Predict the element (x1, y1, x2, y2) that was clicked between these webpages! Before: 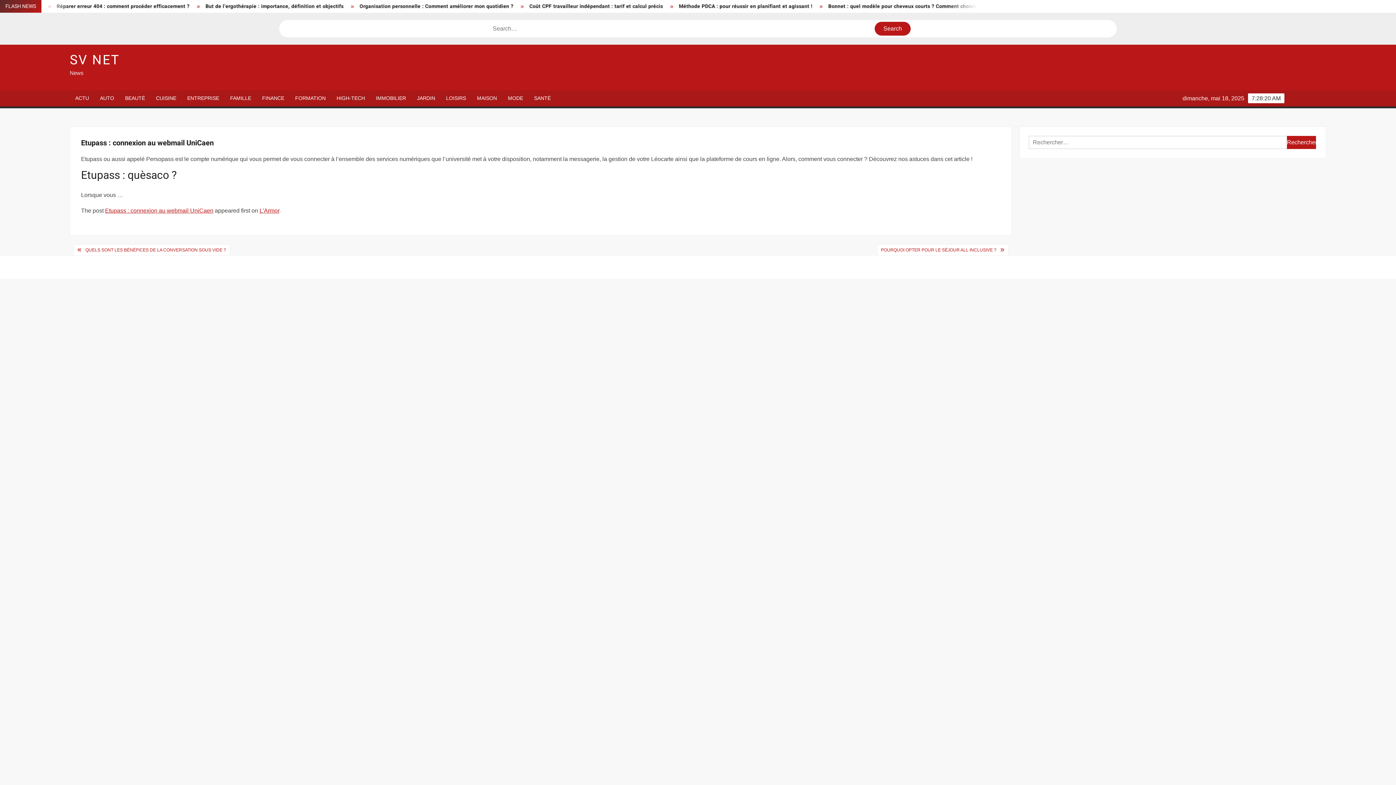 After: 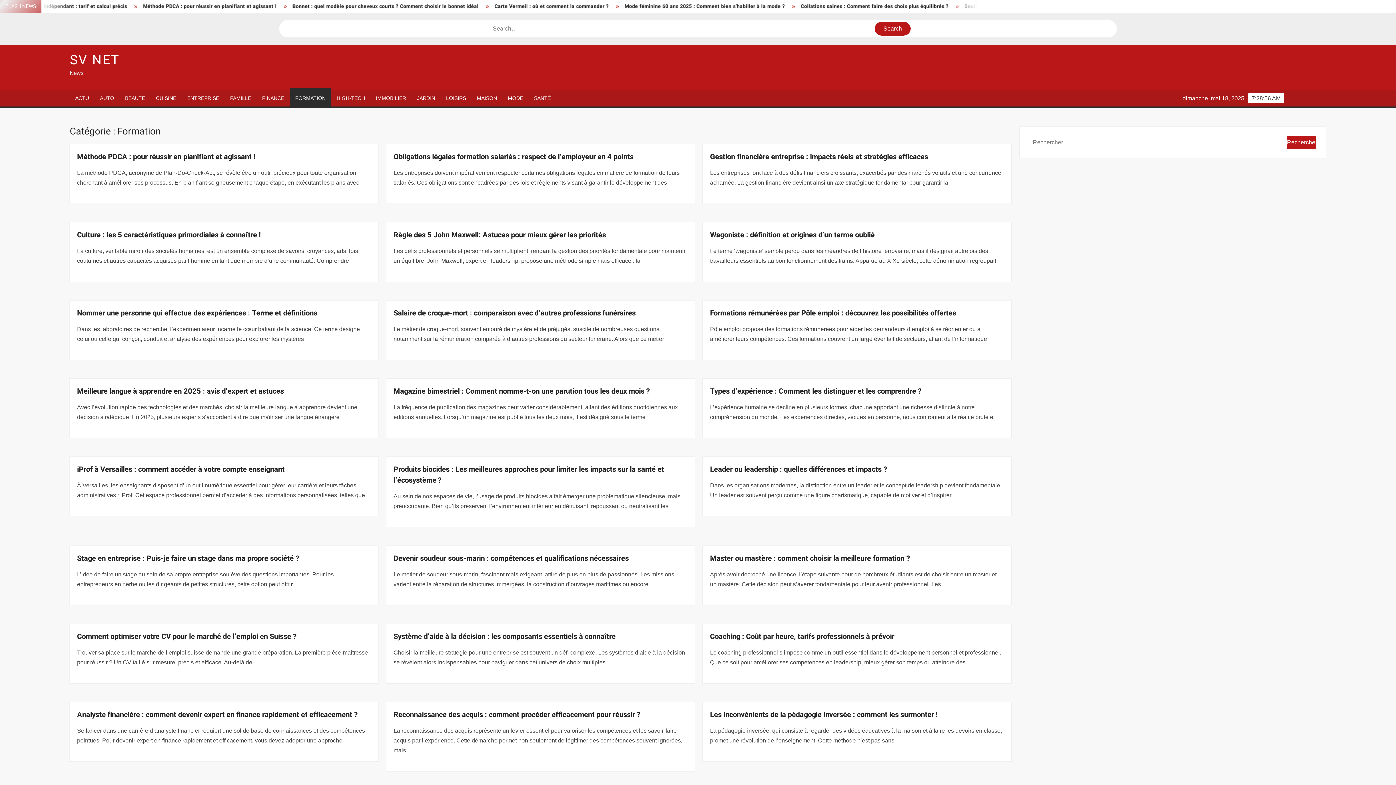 Action: label: FORMATION bbox: (289, 90, 331, 106)